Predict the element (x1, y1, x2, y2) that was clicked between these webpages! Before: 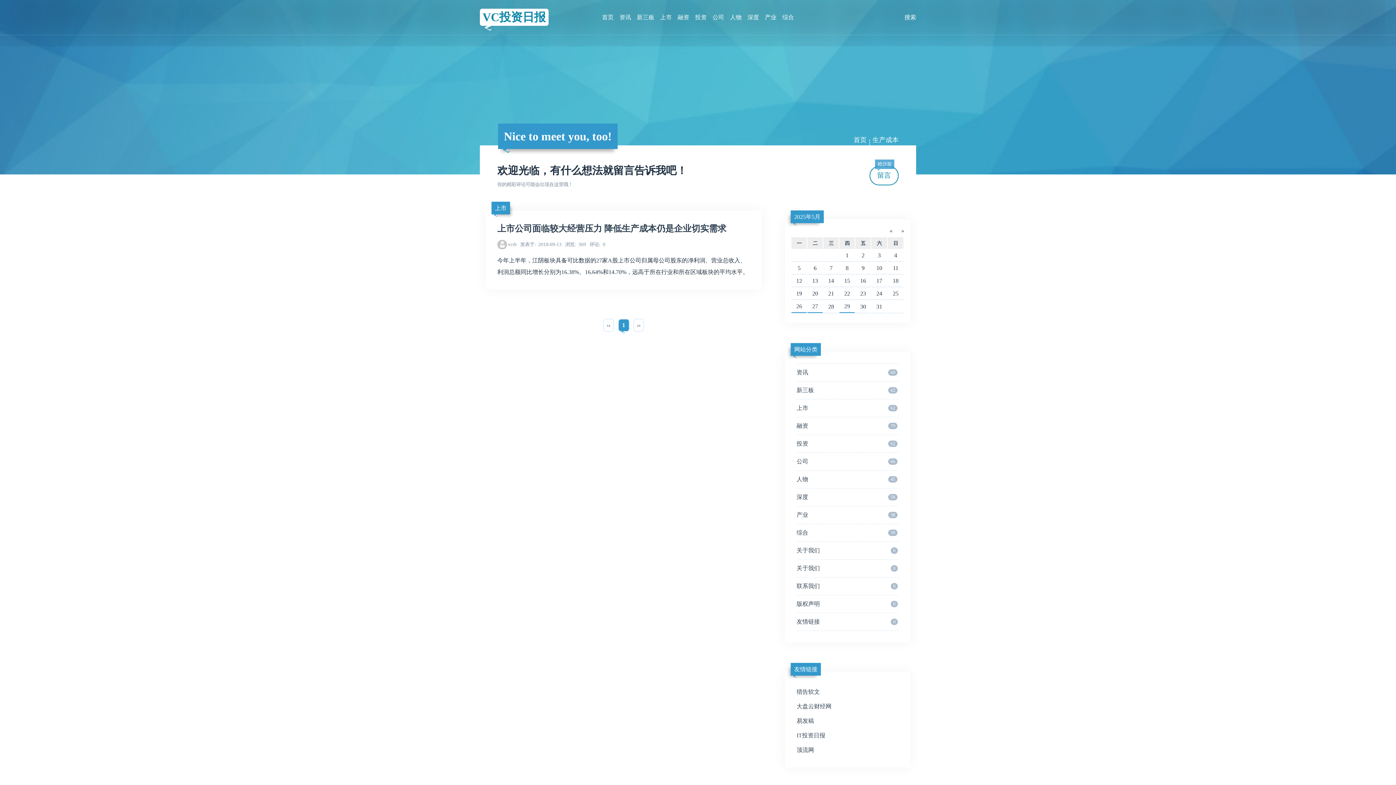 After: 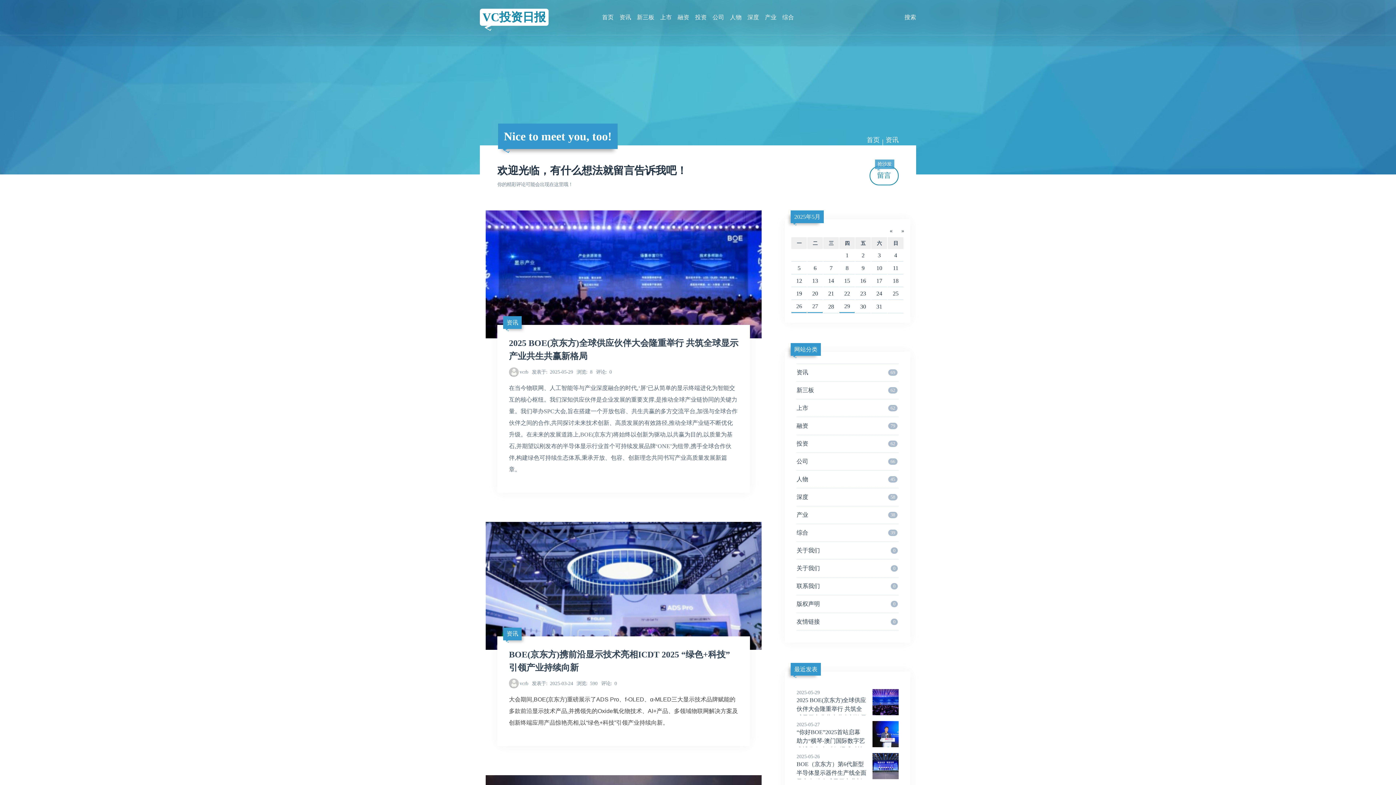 Action: label: 资讯
69 bbox: (796, 364, 898, 381)